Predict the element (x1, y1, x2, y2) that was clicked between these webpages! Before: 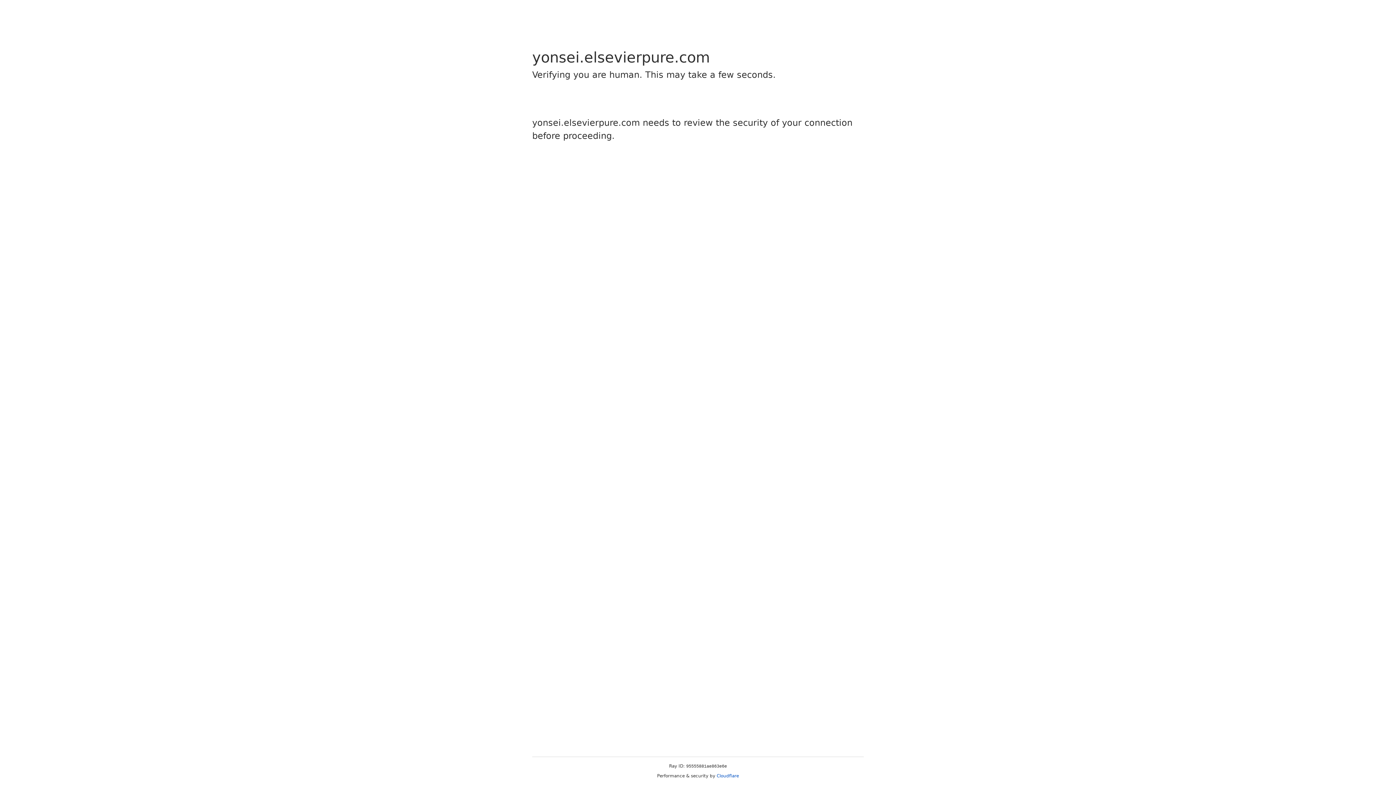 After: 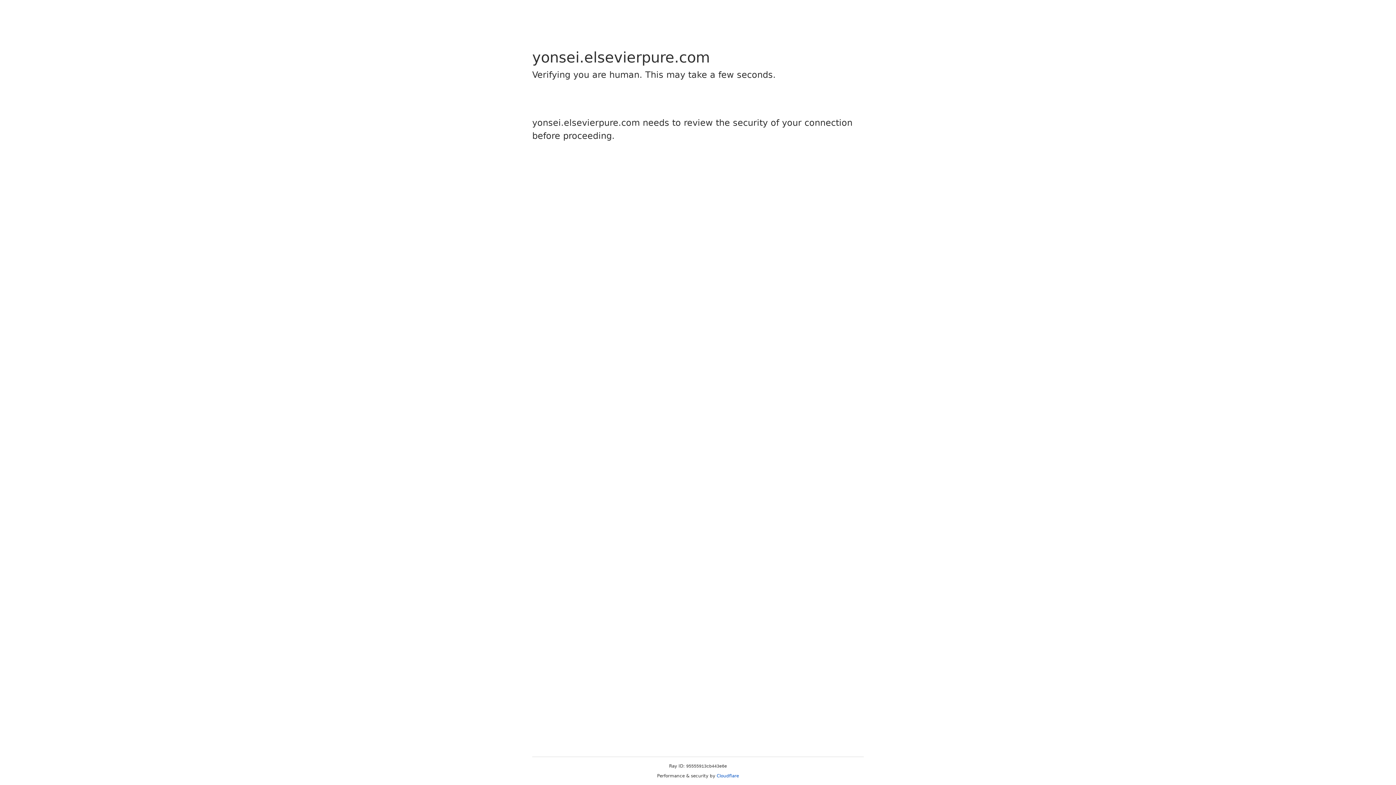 Action: label: Cloudflare bbox: (716, 773, 739, 778)